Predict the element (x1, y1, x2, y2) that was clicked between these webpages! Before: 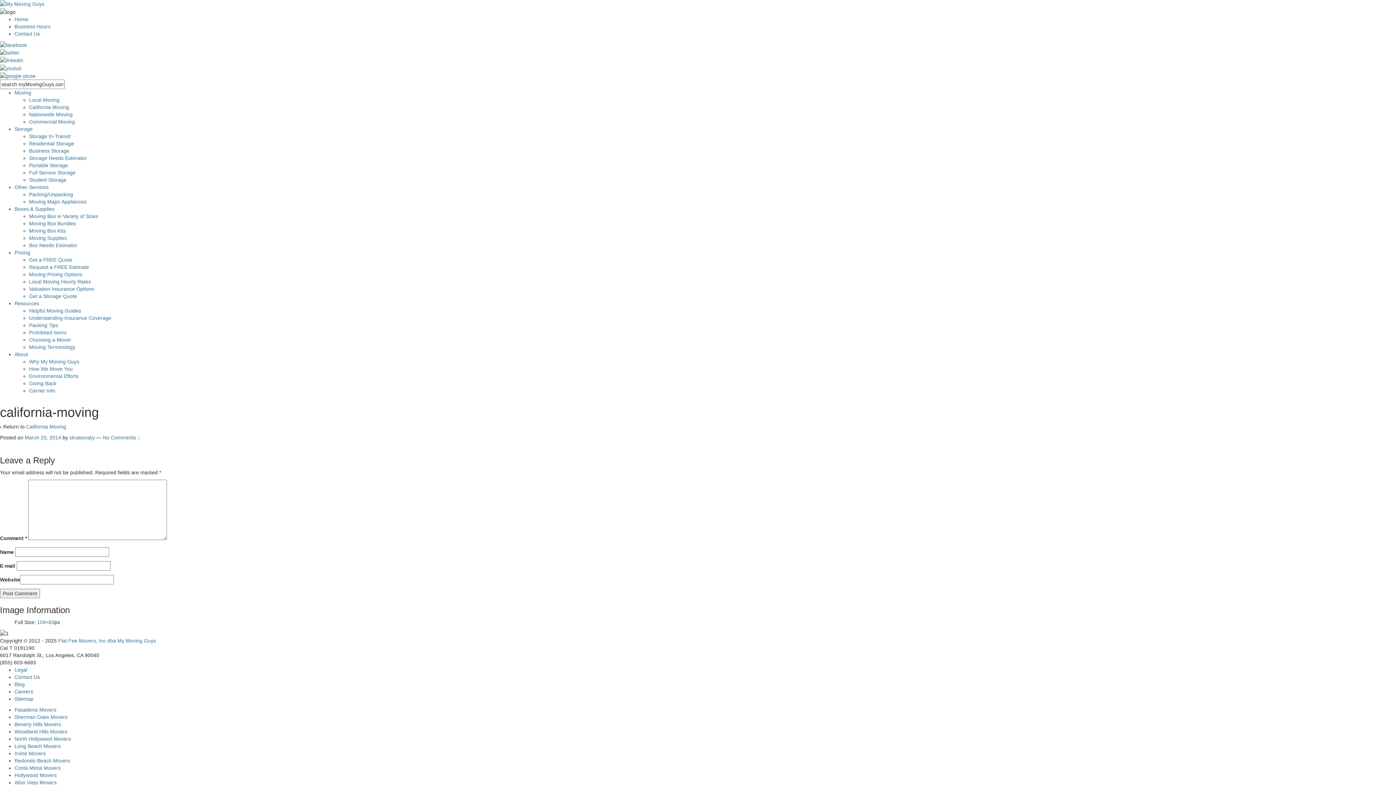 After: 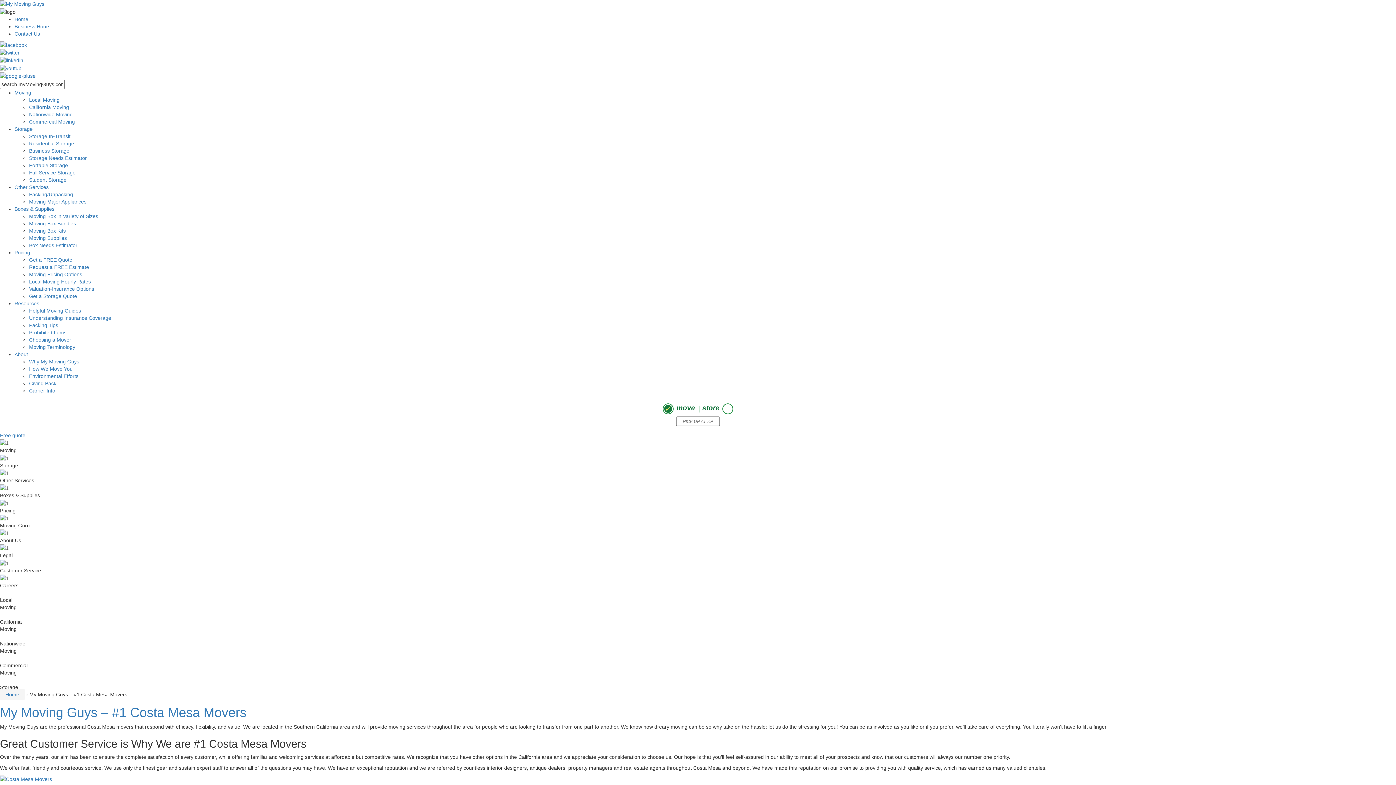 Action: label: Costa Mesa Movers bbox: (14, 765, 60, 771)